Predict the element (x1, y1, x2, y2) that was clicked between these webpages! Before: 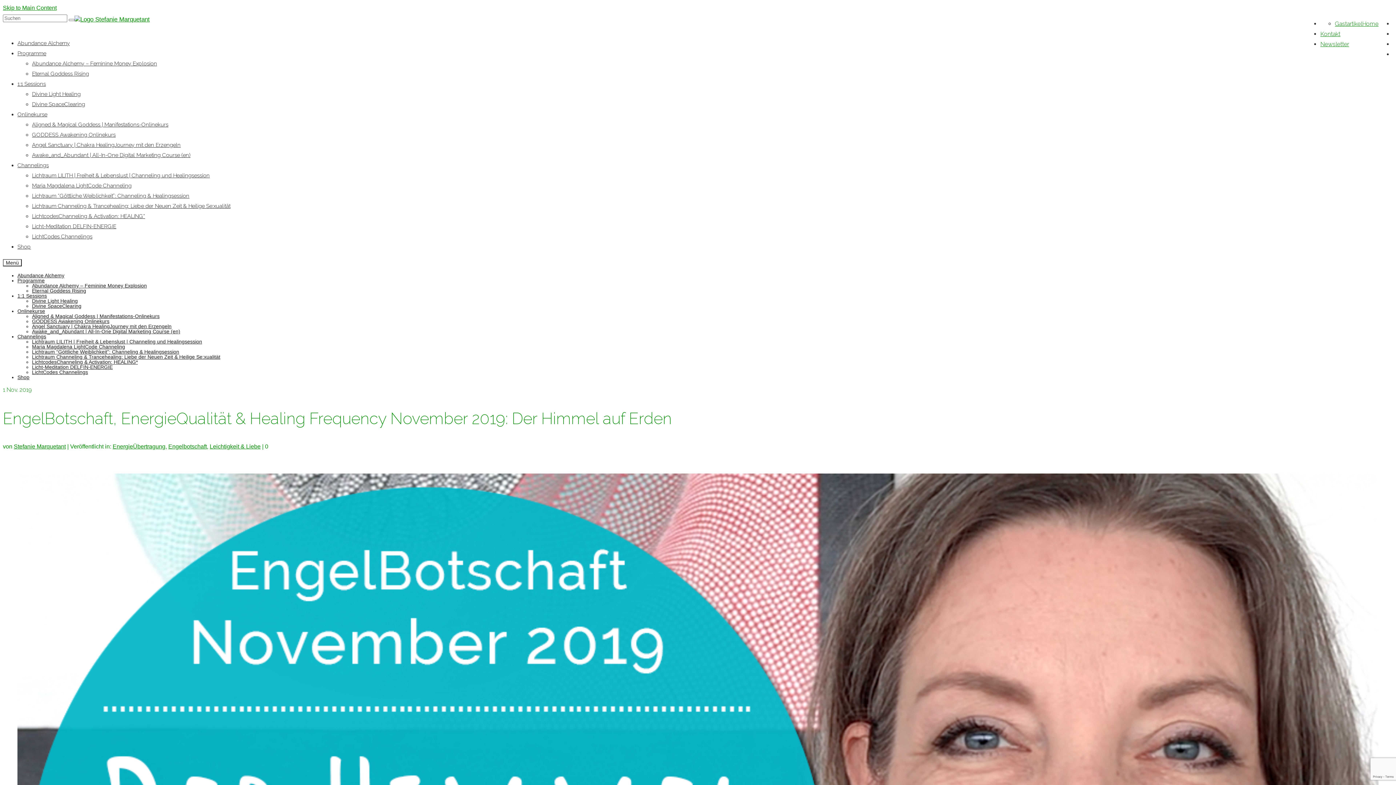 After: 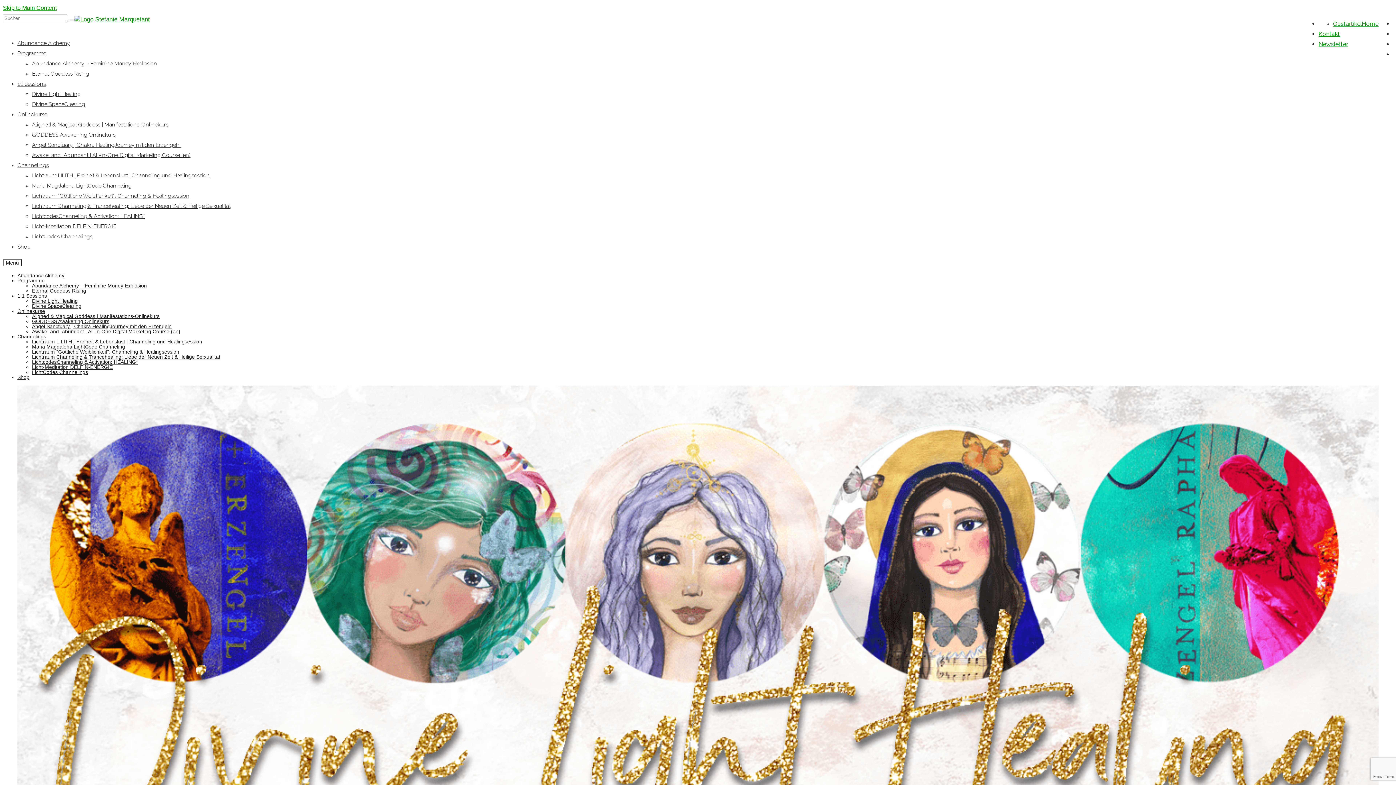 Action: bbox: (32, 298, 77, 304) label: Divine Light Healing